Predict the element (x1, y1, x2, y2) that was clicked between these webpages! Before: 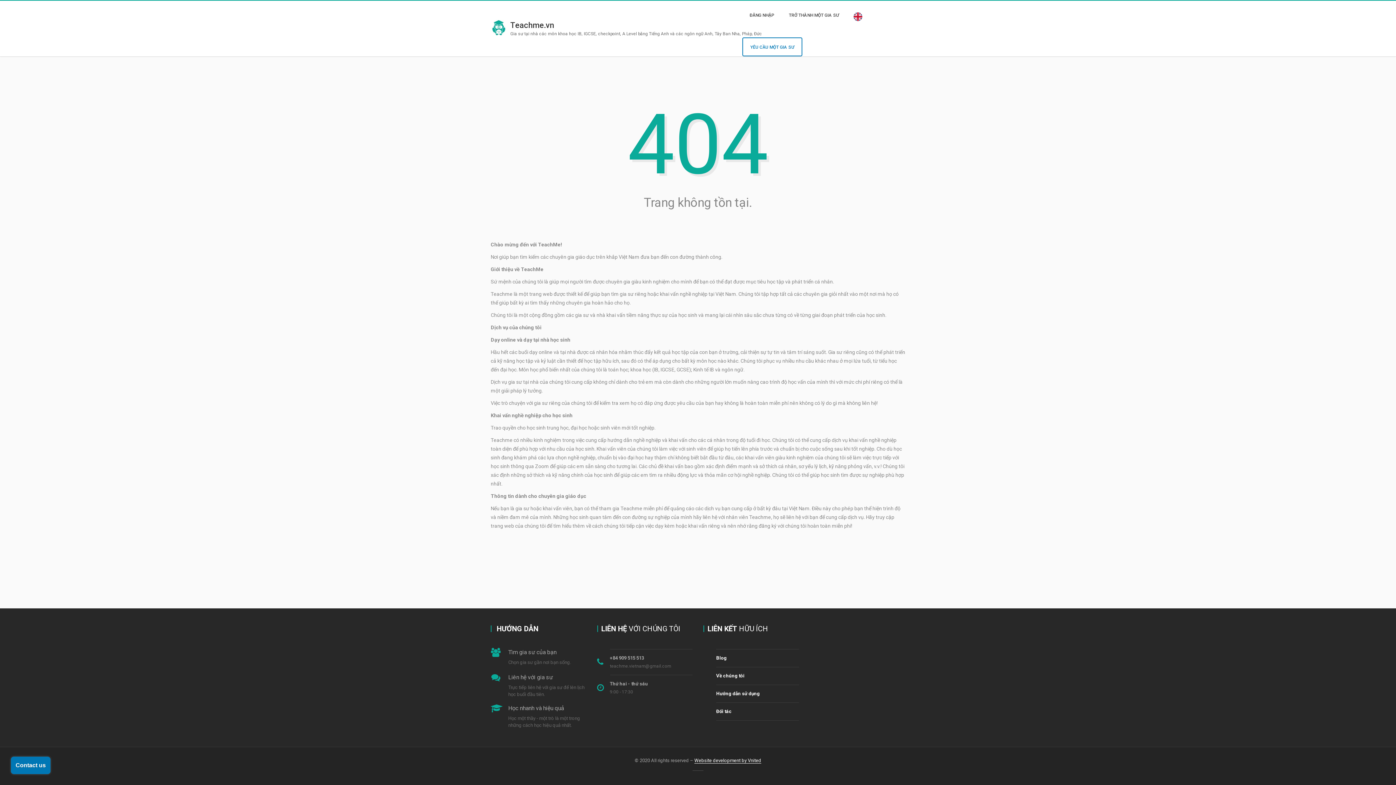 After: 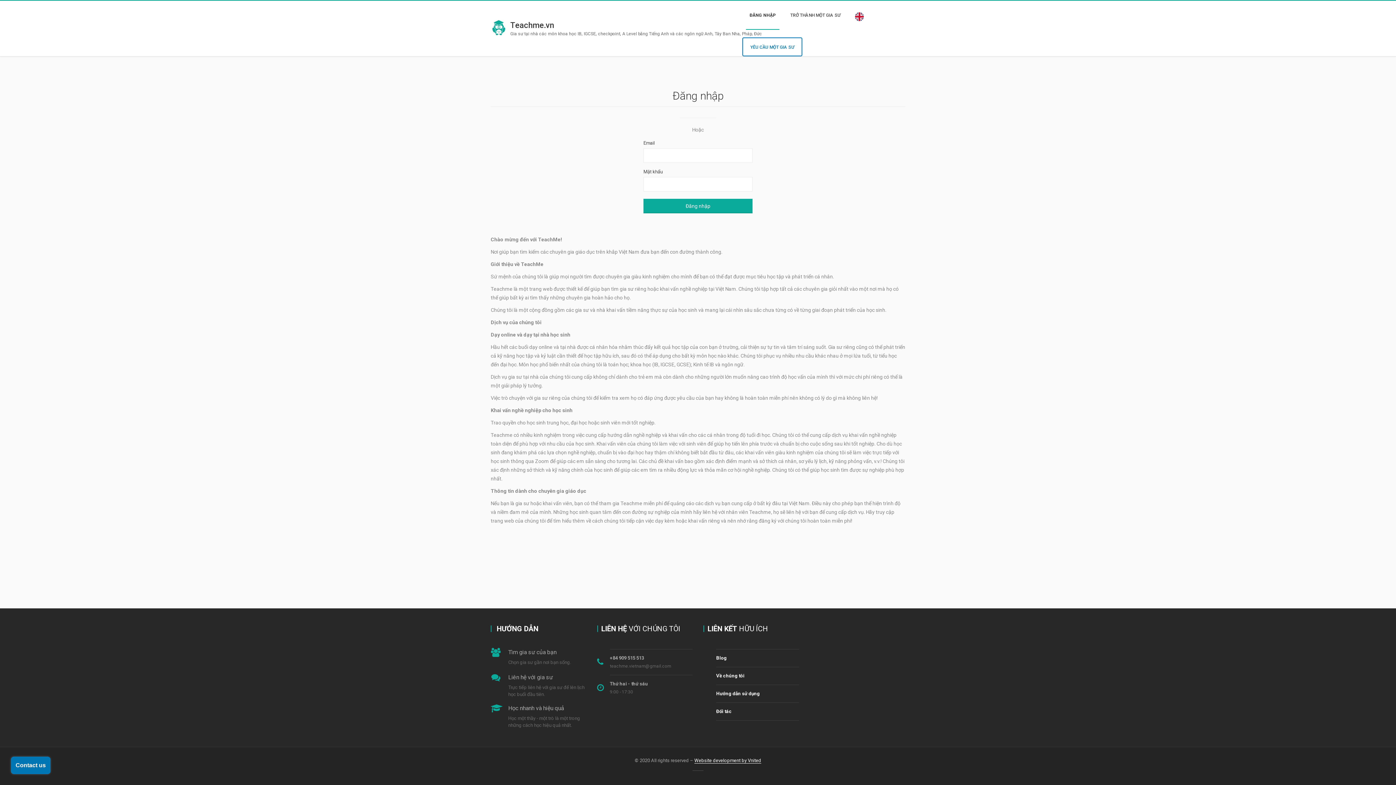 Action: bbox: (742, 0, 781, 29) label: ĐĂNG NHẬP